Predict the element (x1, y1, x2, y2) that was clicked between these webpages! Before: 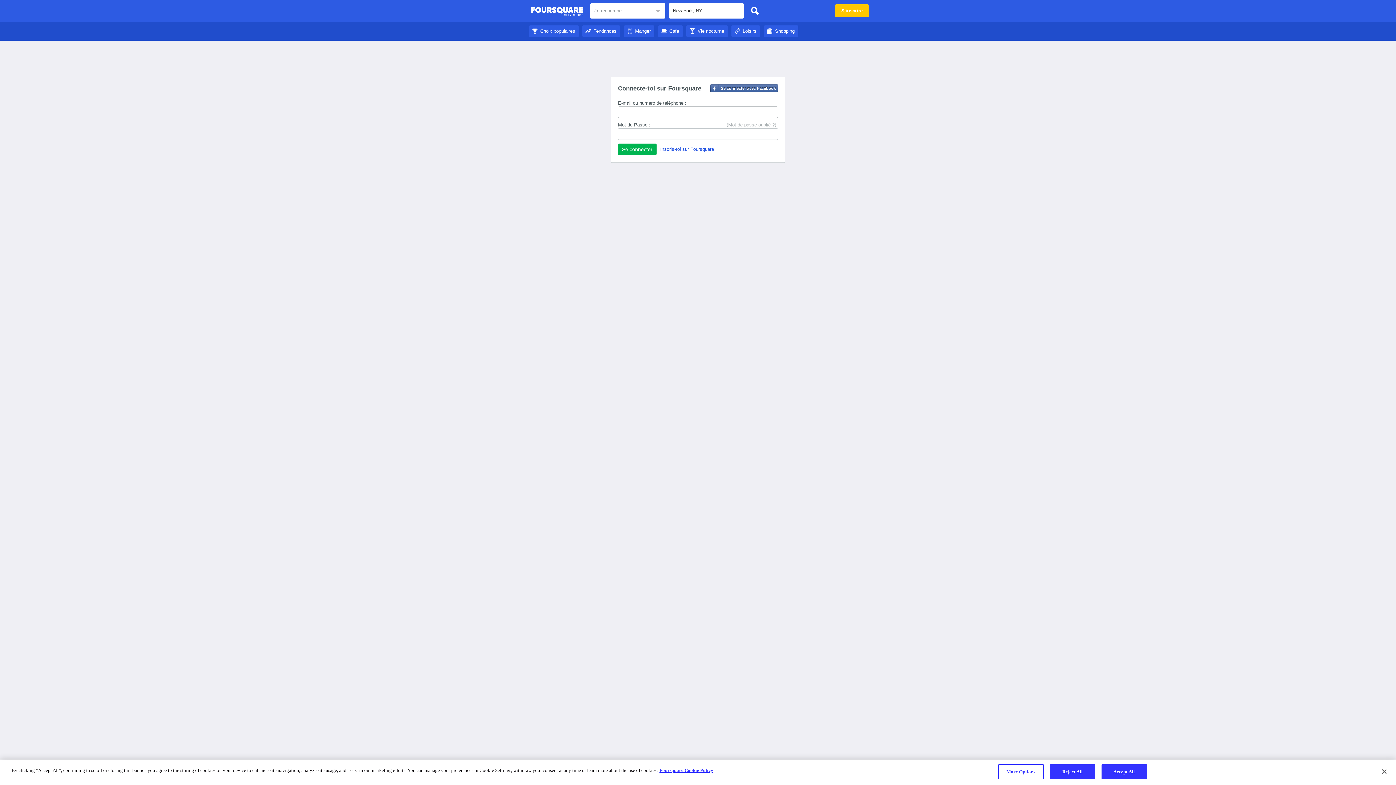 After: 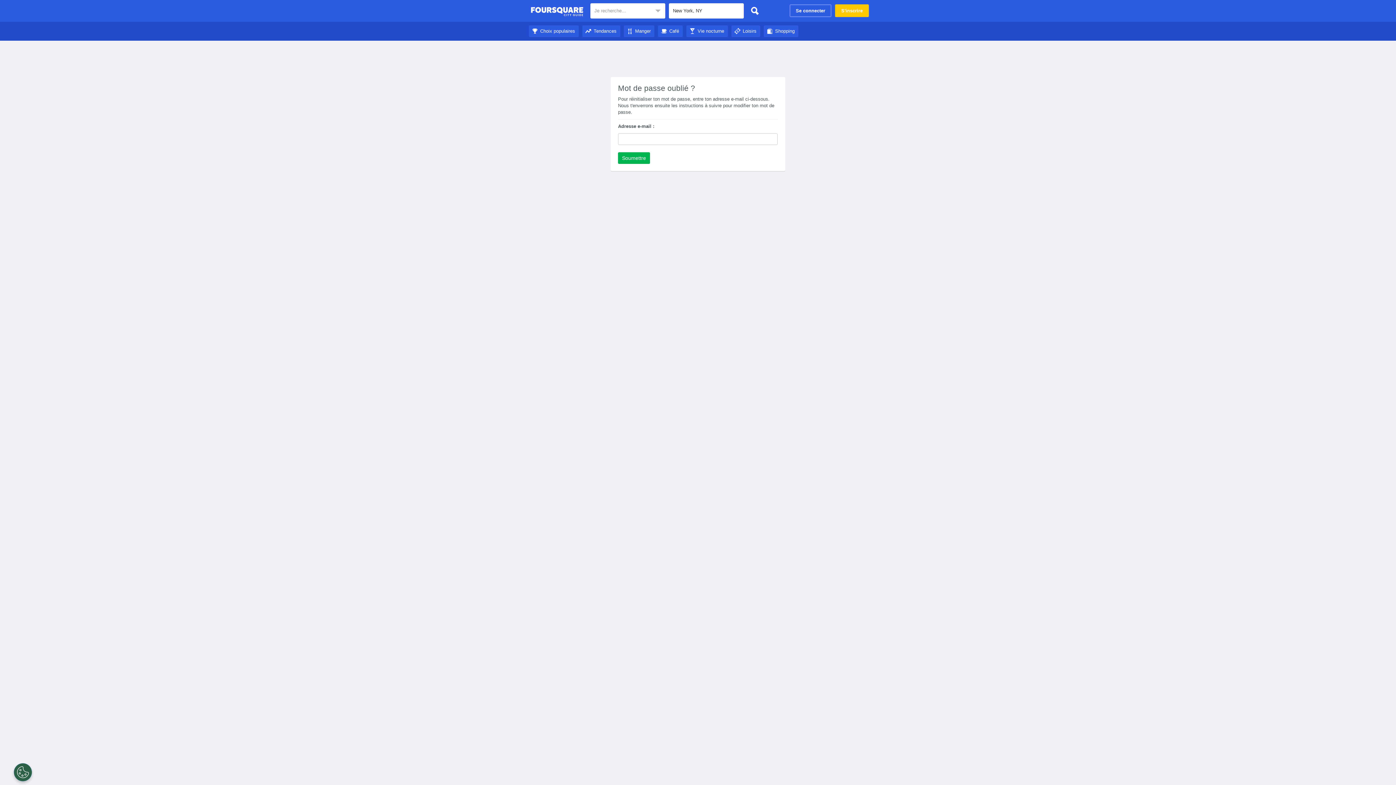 Action: bbox: (726, 121, 776, 128) label: (Mot de passe oublié ?)